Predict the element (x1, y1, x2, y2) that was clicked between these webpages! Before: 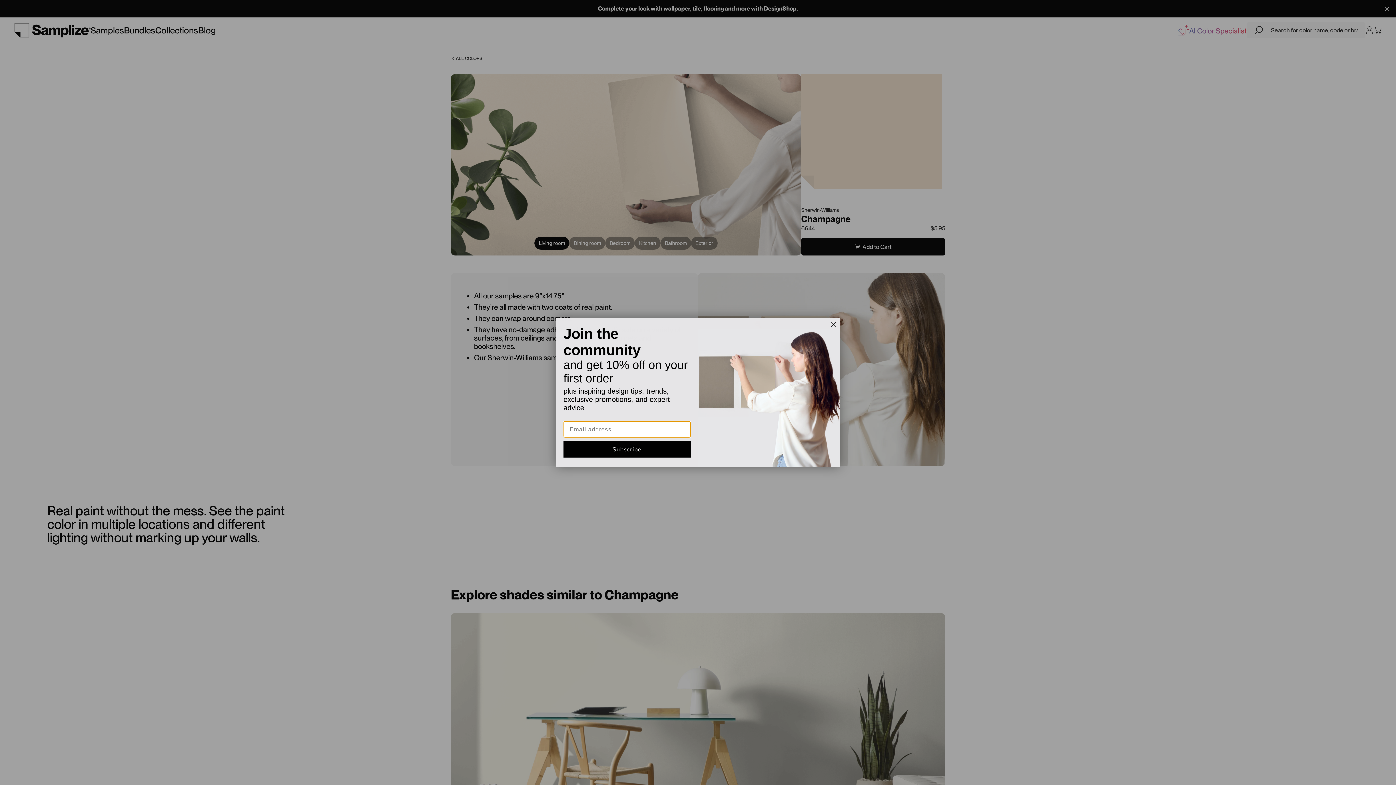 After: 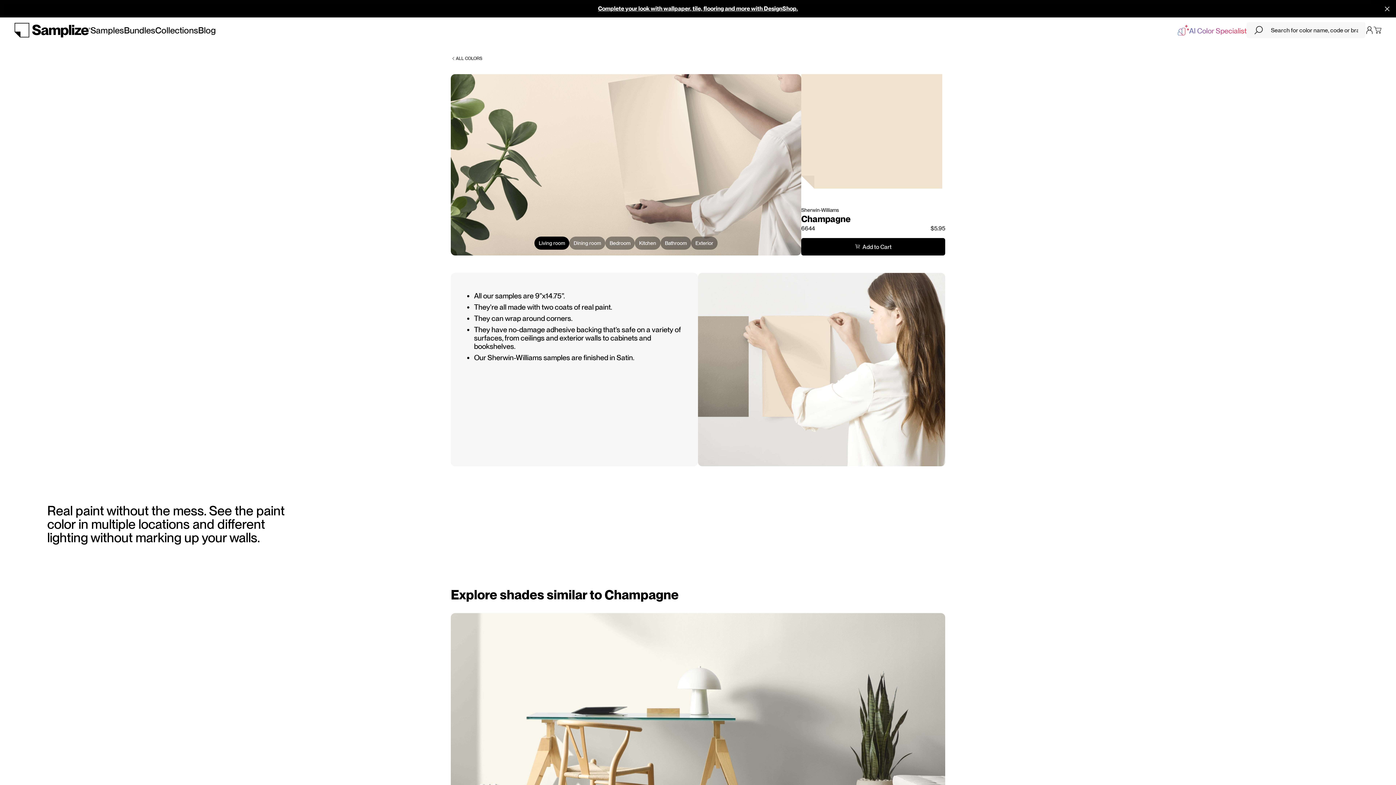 Action: label: Close dialog bbox: (828, 319, 838, 330)